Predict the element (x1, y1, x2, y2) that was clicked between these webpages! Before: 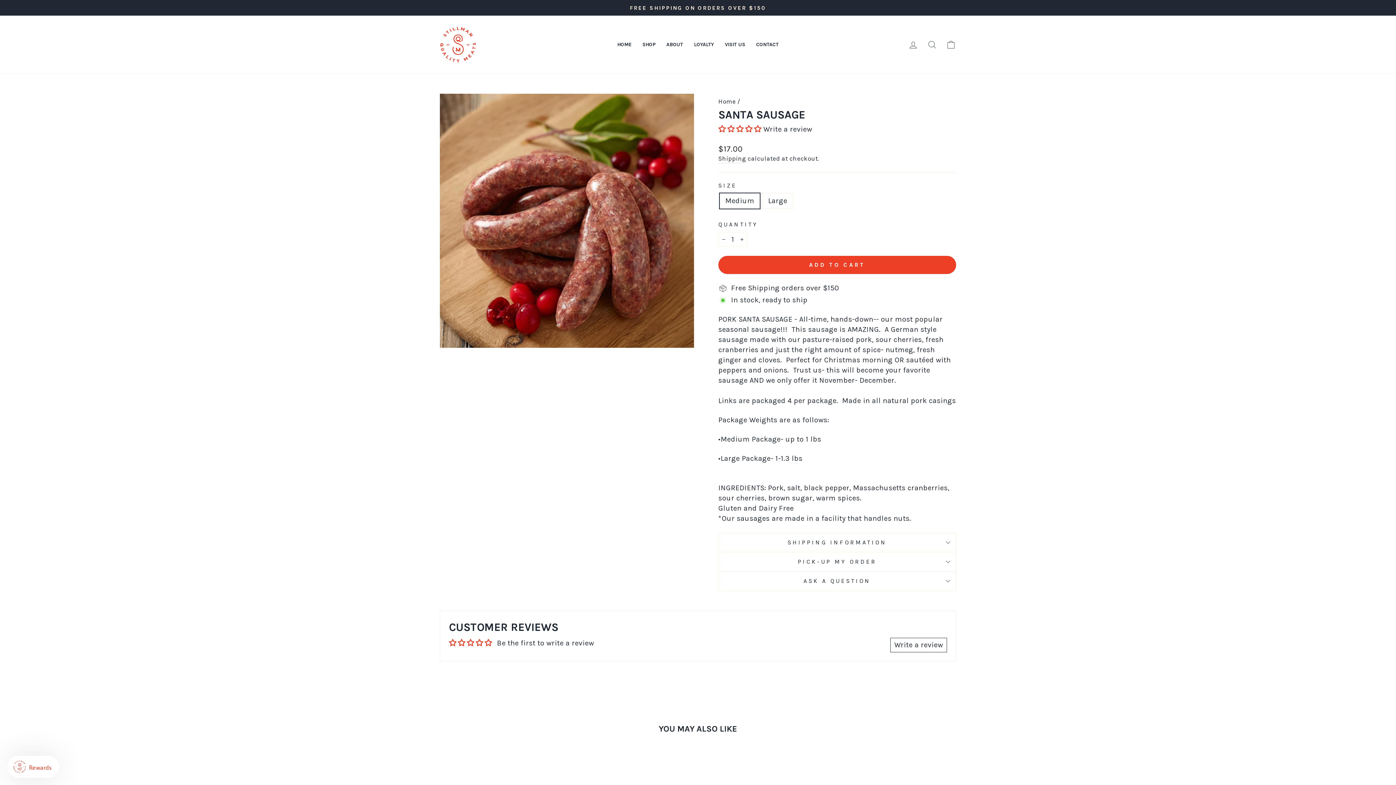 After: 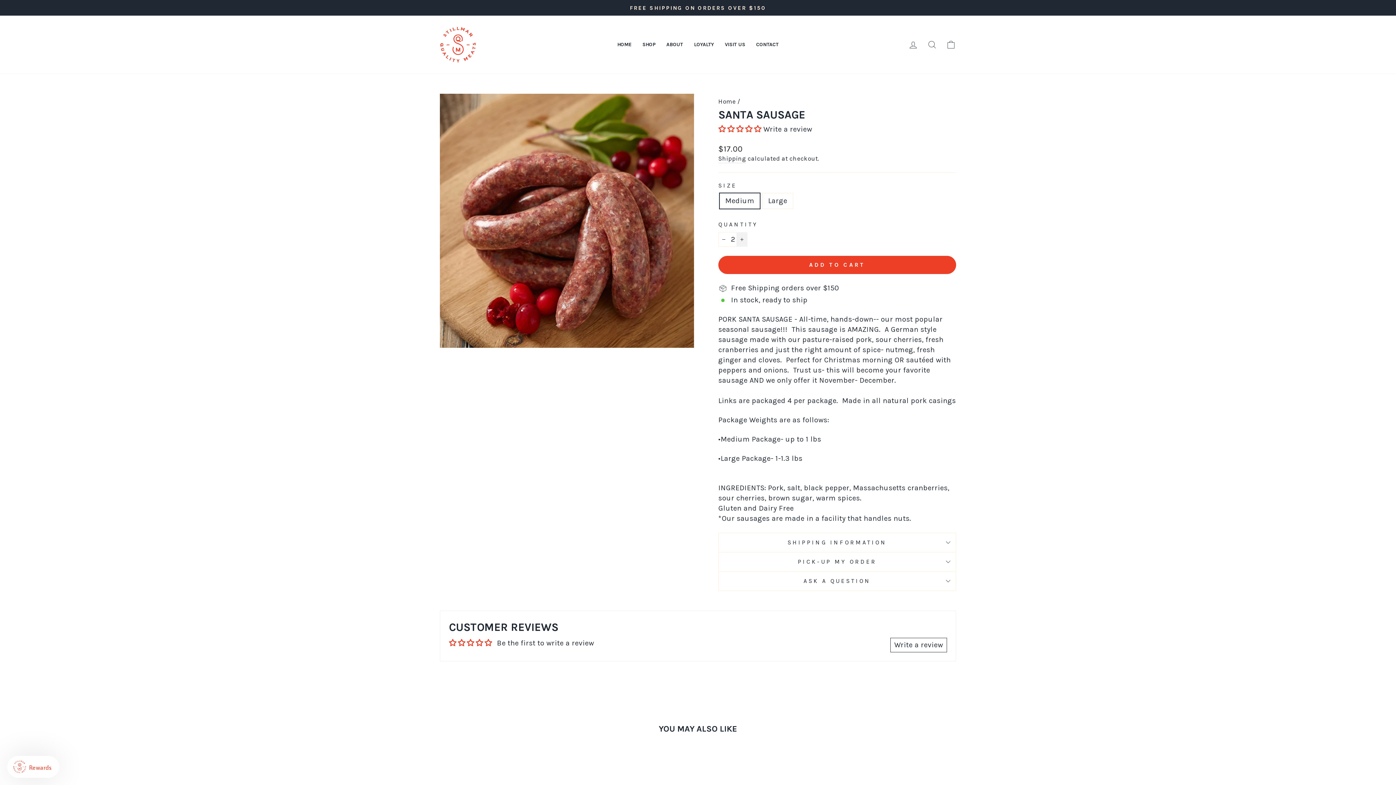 Action: label: Increase item quantity by one bbox: (736, 232, 747, 246)